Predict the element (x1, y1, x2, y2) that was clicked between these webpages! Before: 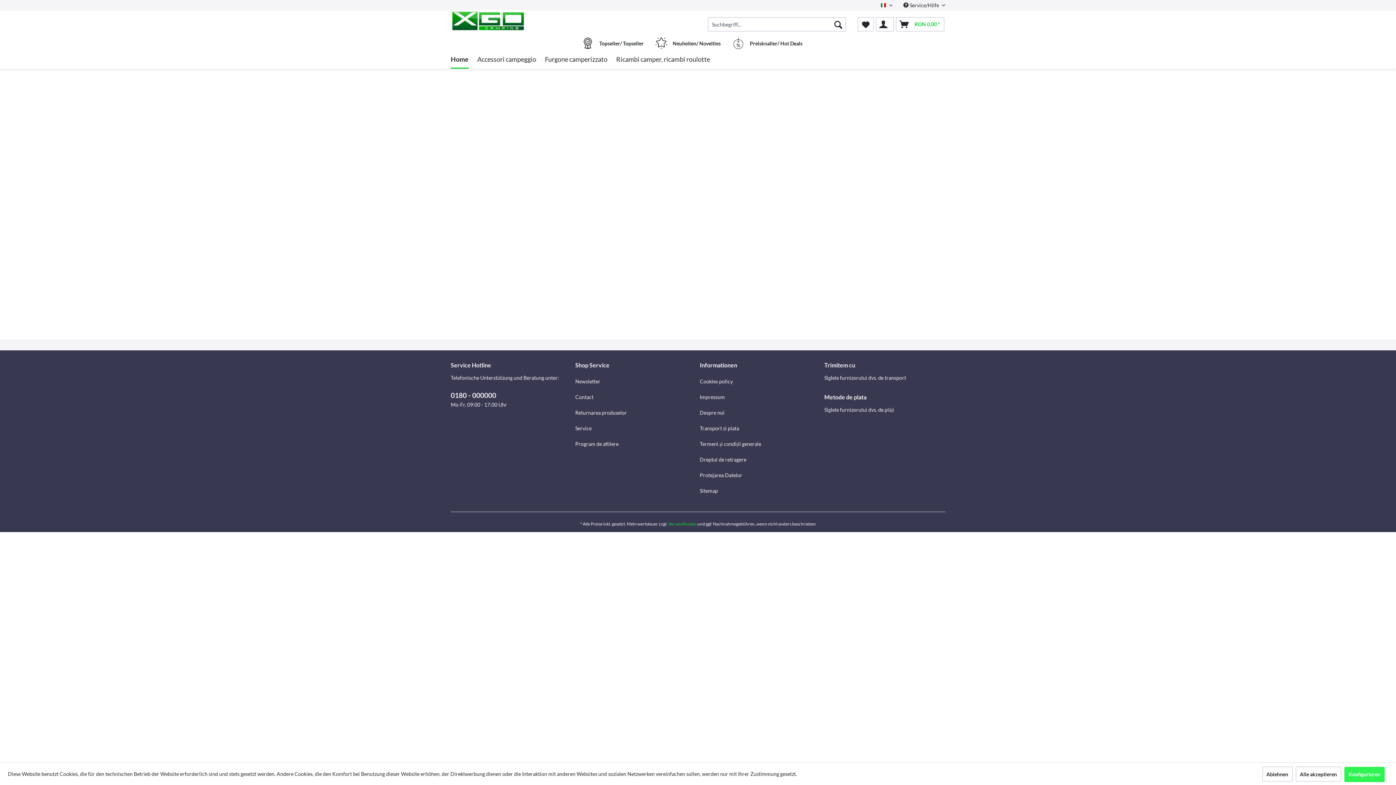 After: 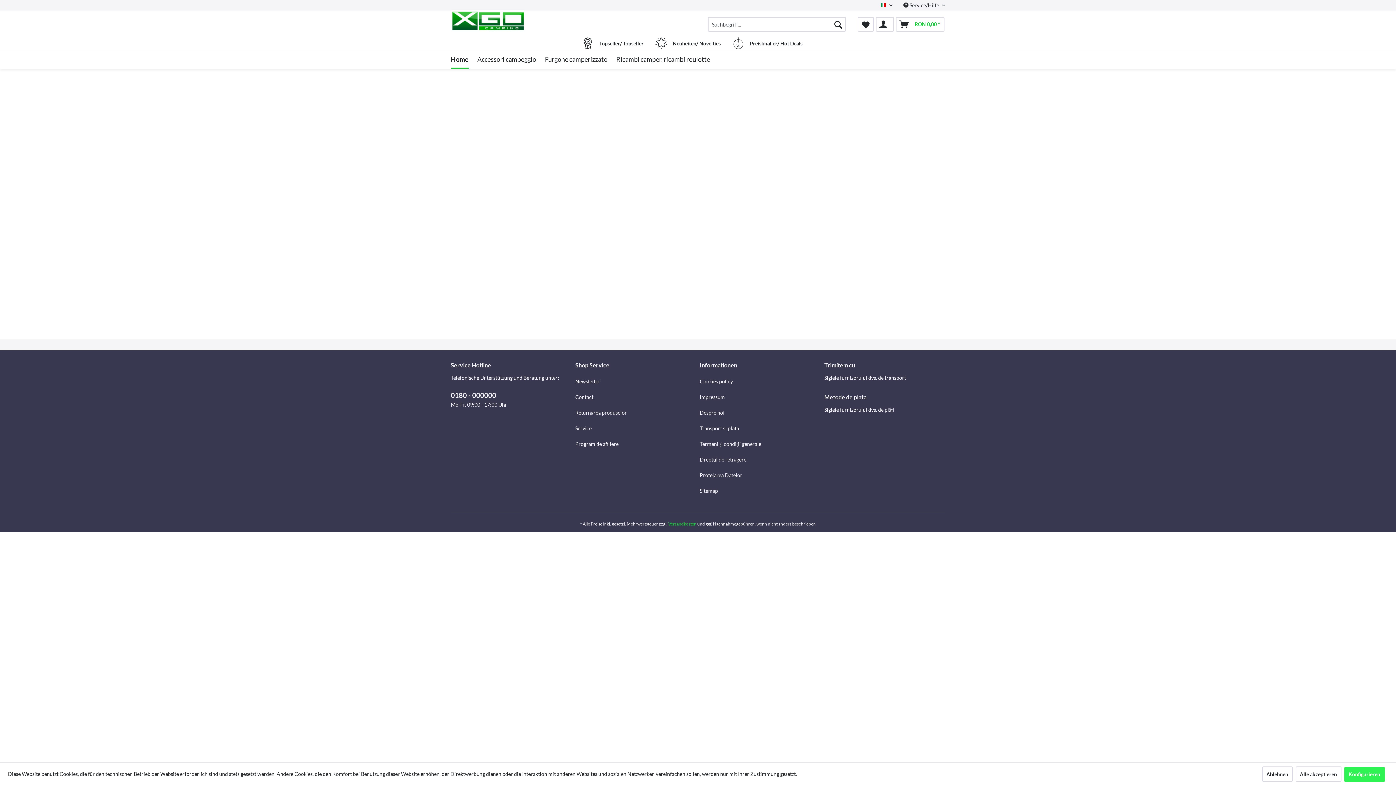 Action: bbox: (451, 9, 572, 31)